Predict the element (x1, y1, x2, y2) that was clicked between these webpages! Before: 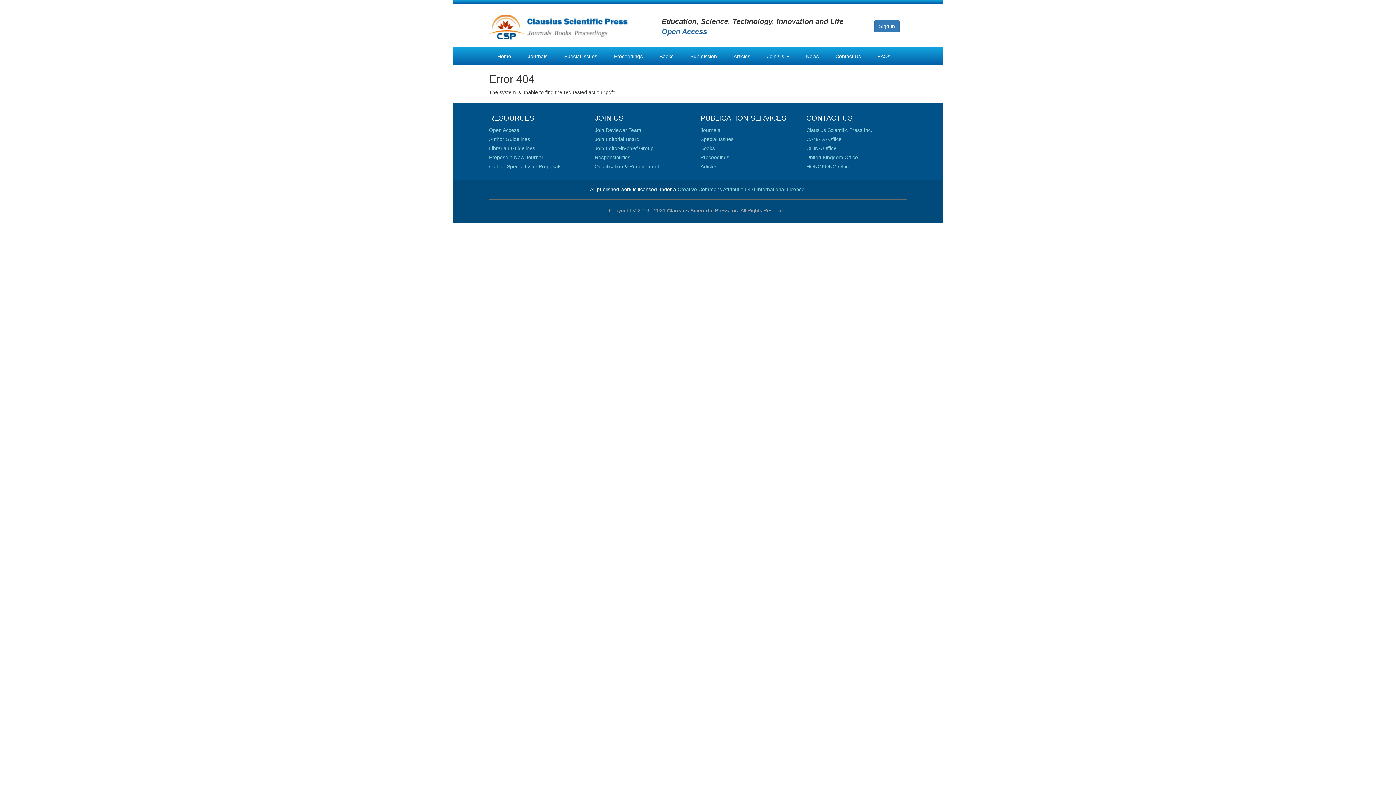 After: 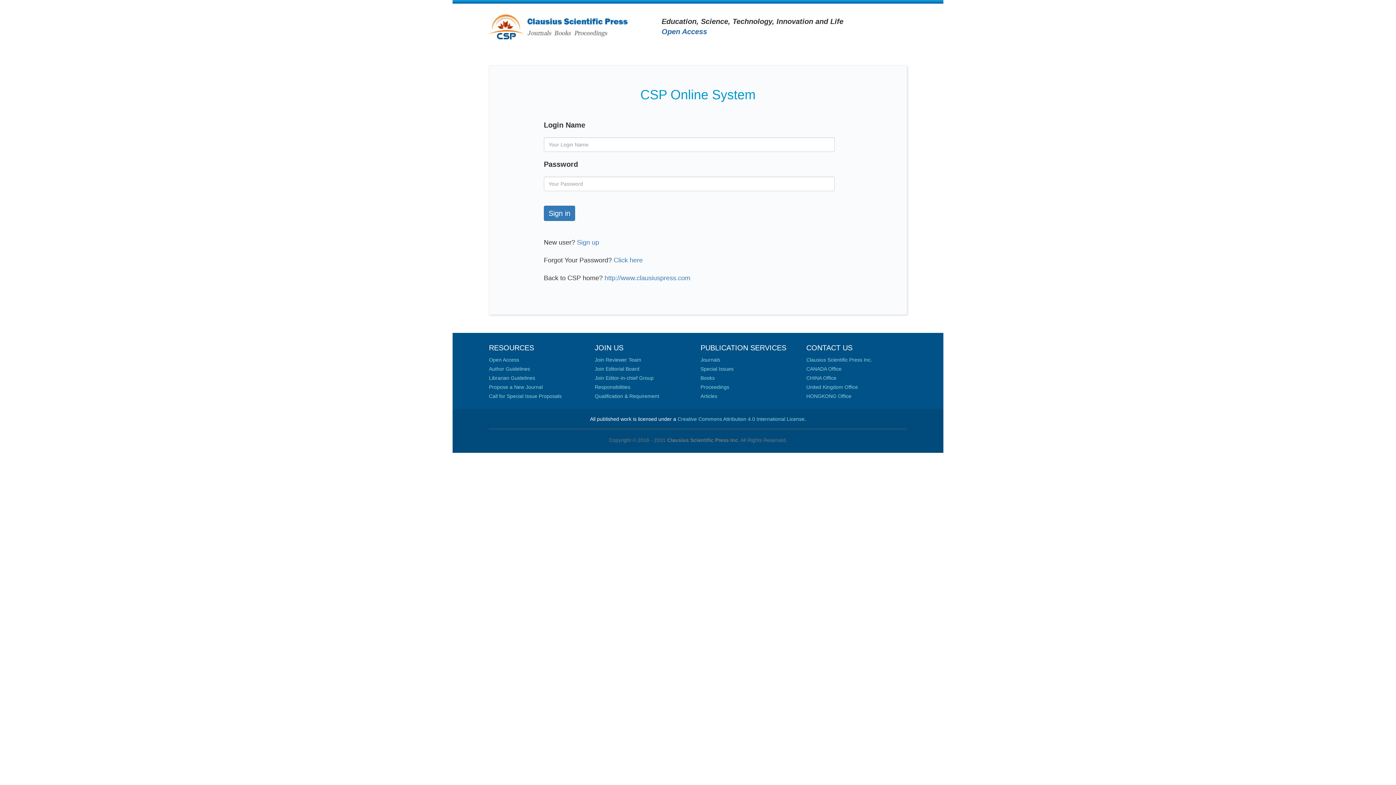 Action: label: Sign In bbox: (874, 20, 900, 32)